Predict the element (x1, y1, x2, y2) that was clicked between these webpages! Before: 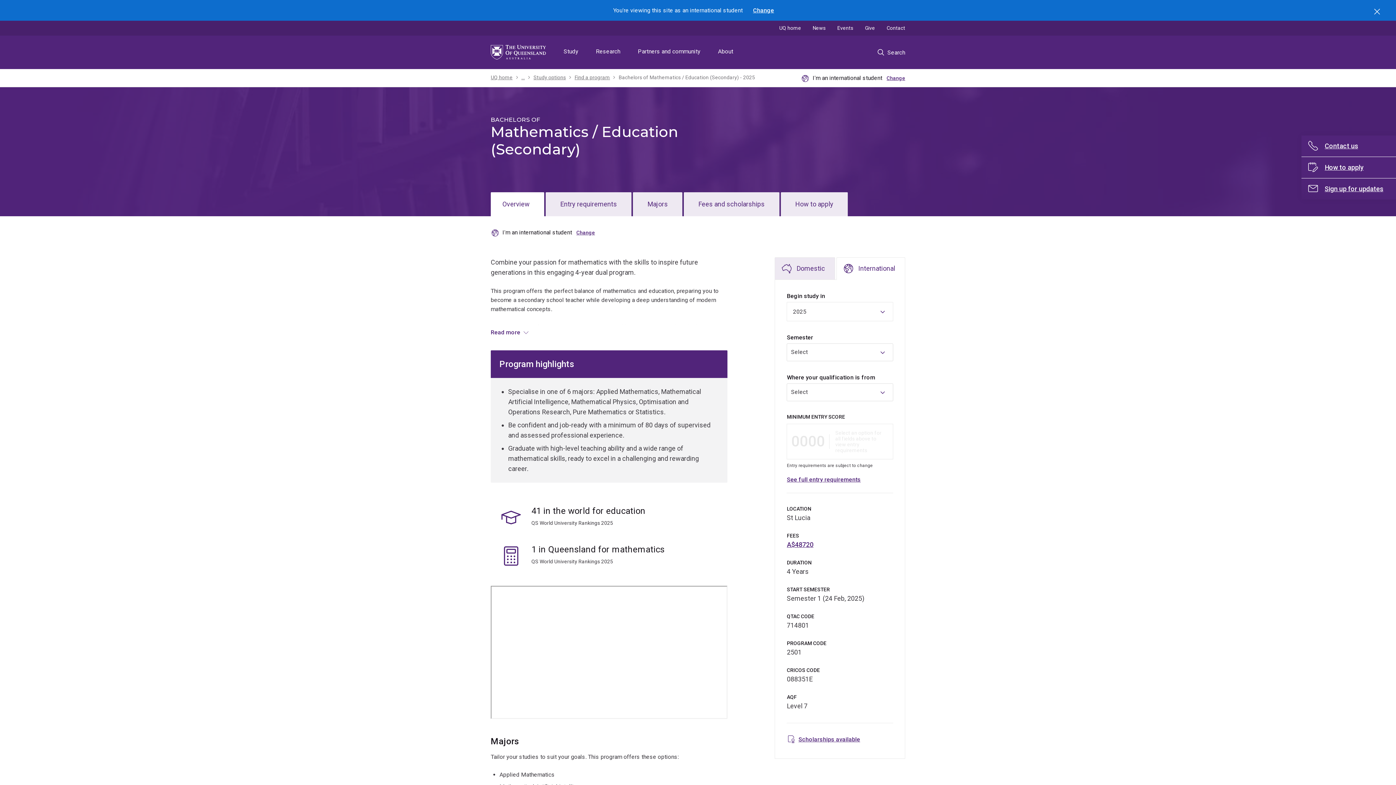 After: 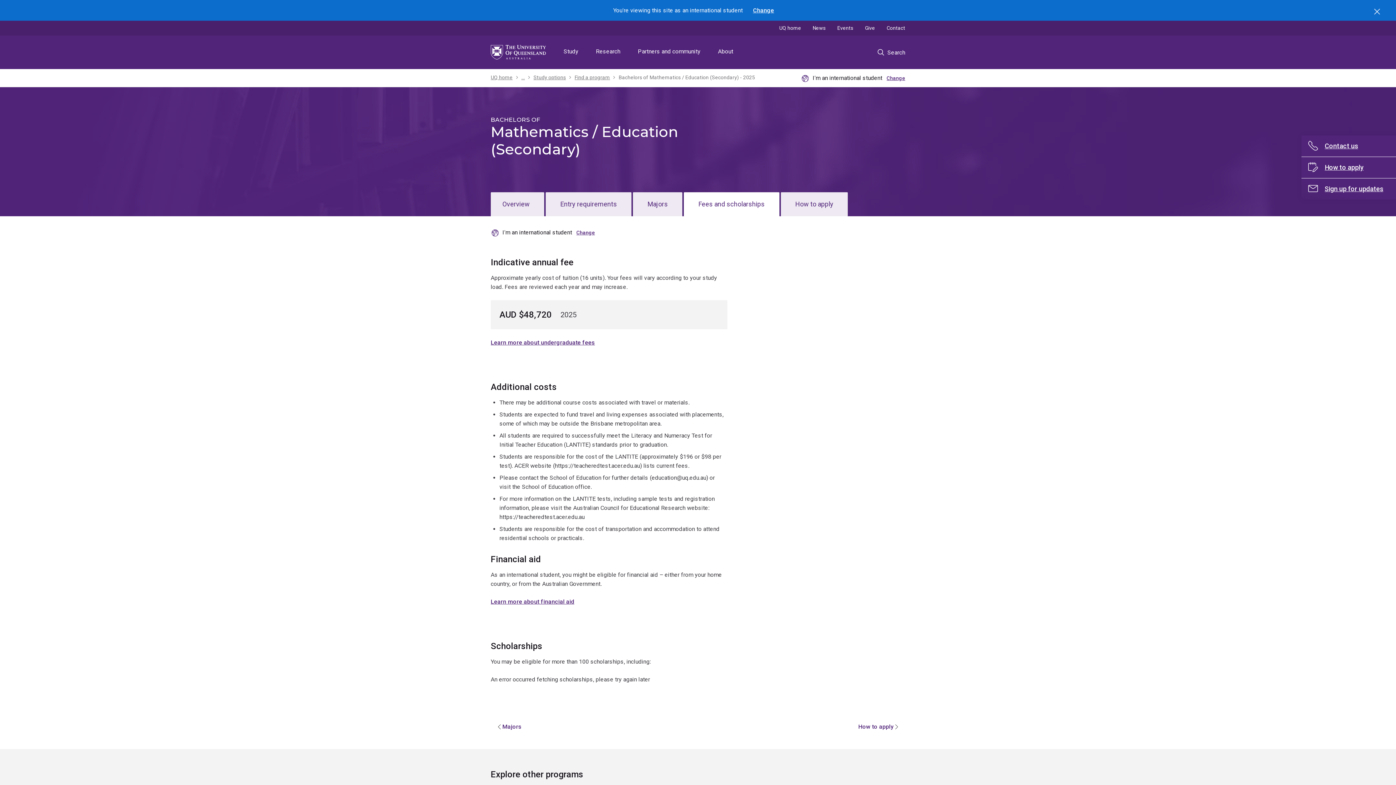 Action: label: Fees and scholarships bbox: (684, 192, 779, 216)